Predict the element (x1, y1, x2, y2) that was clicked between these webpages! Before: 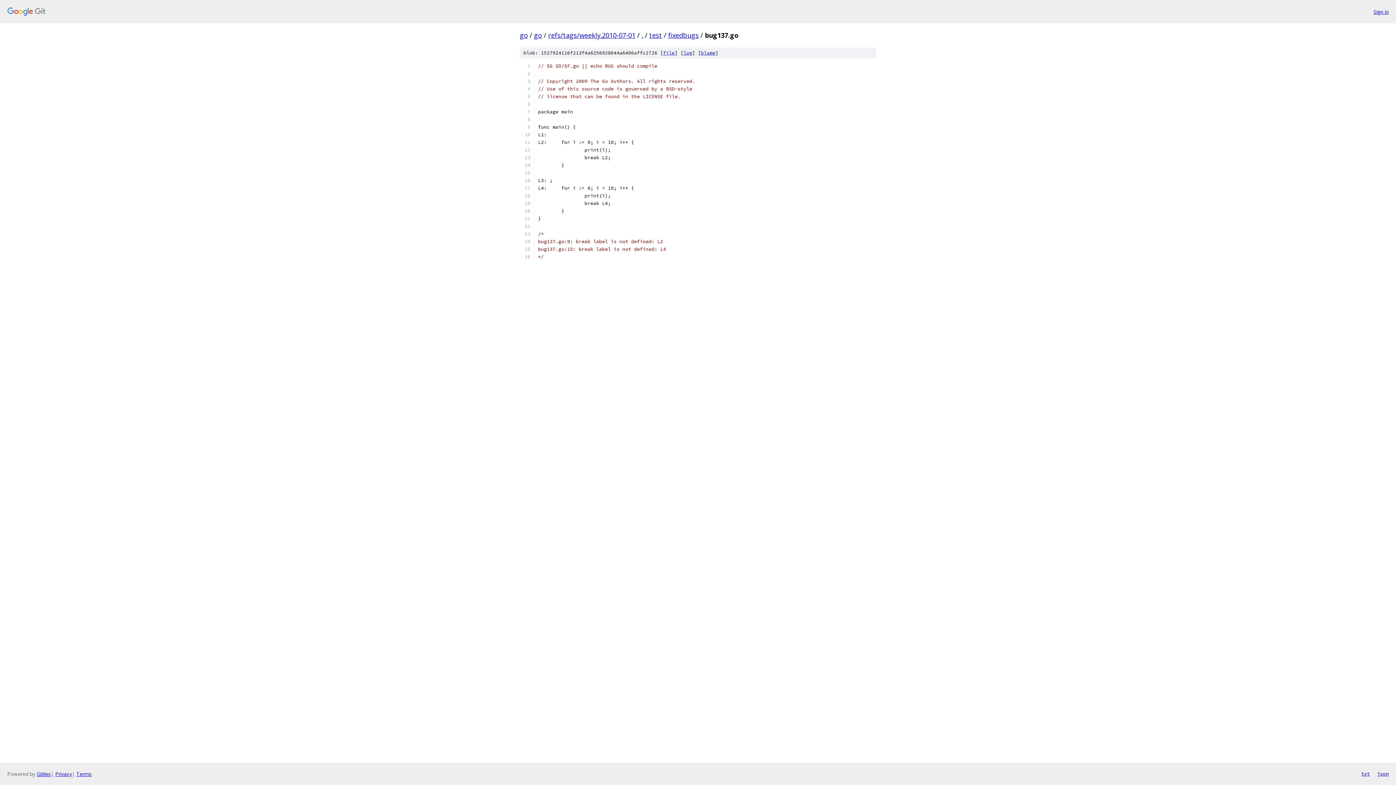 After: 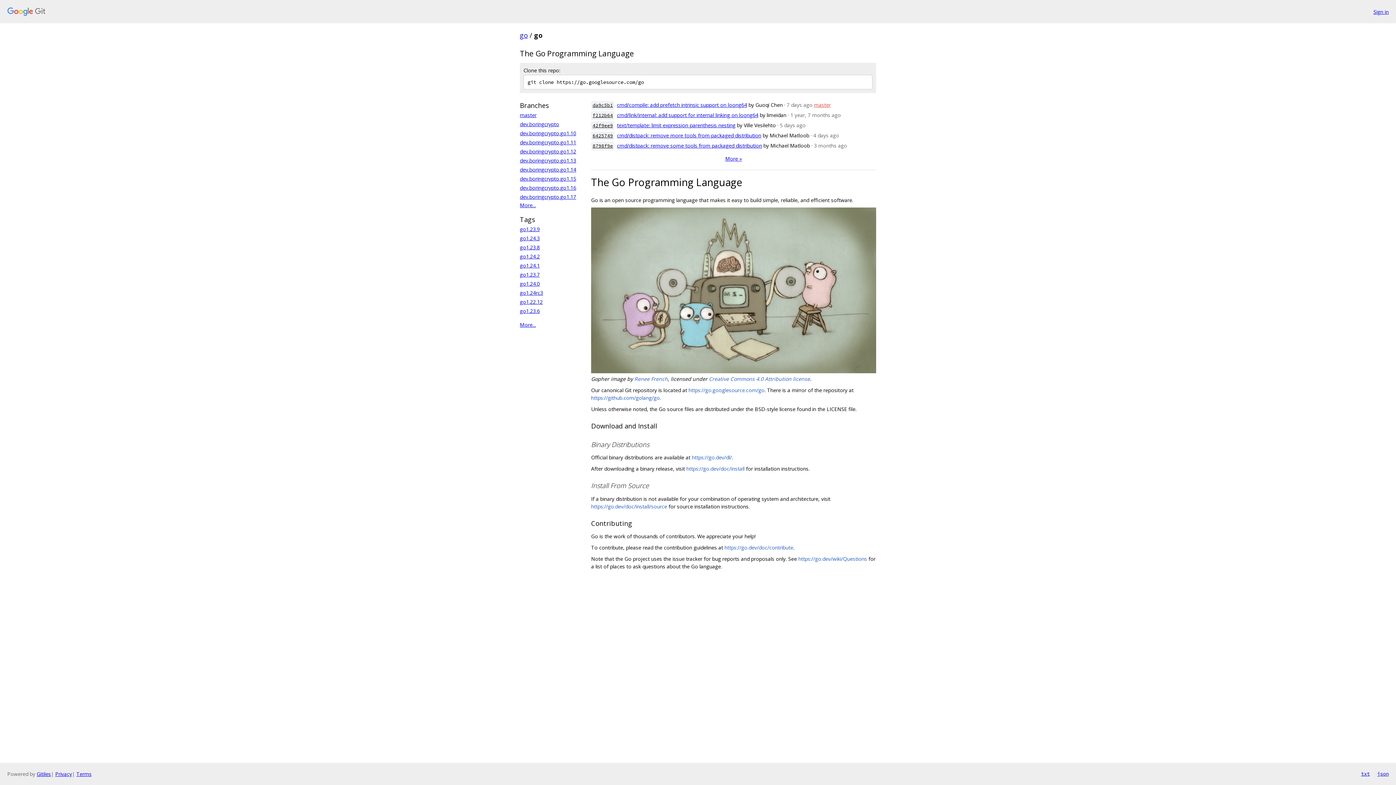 Action: label: go bbox: (534, 30, 542, 39)